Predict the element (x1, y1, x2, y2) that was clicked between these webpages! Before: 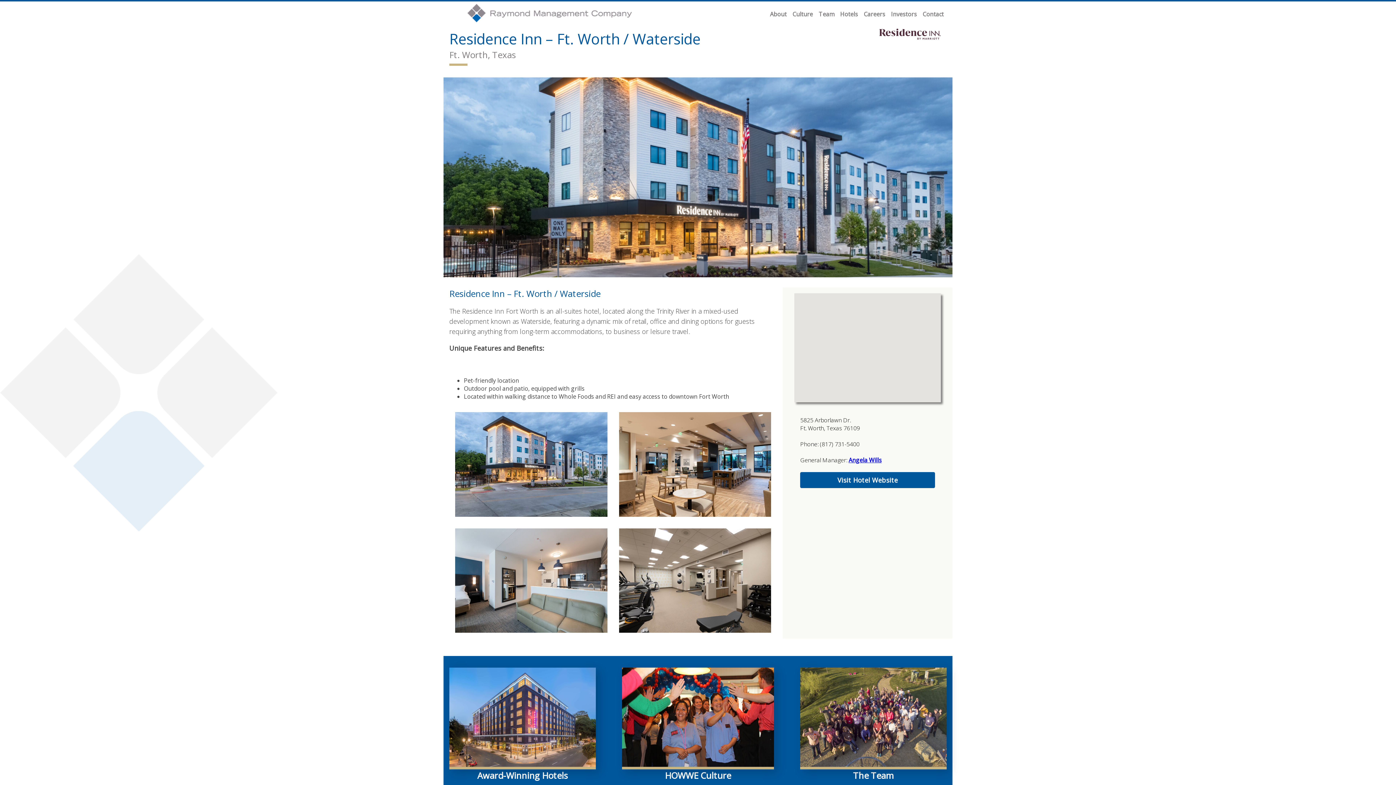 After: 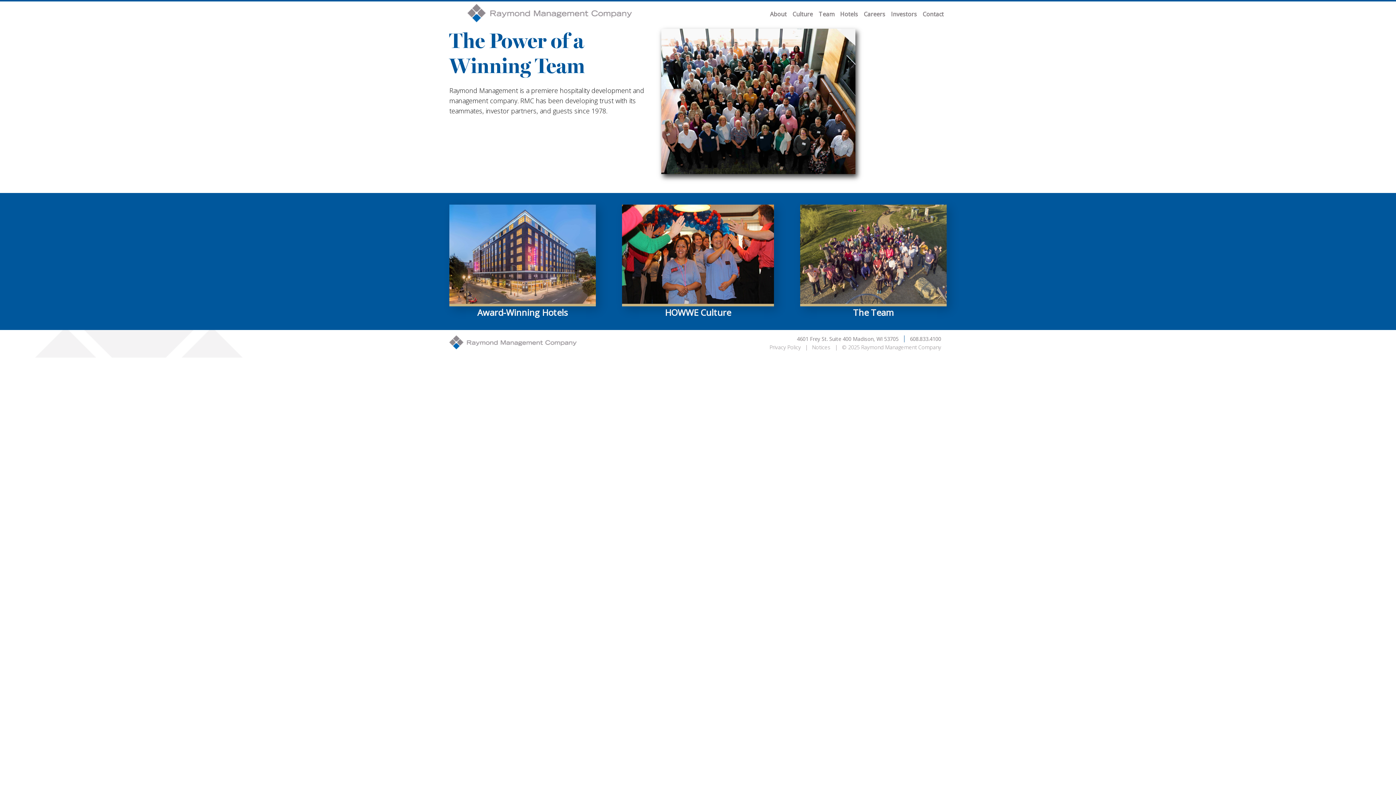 Action: bbox: (467, 20, 631, 28)